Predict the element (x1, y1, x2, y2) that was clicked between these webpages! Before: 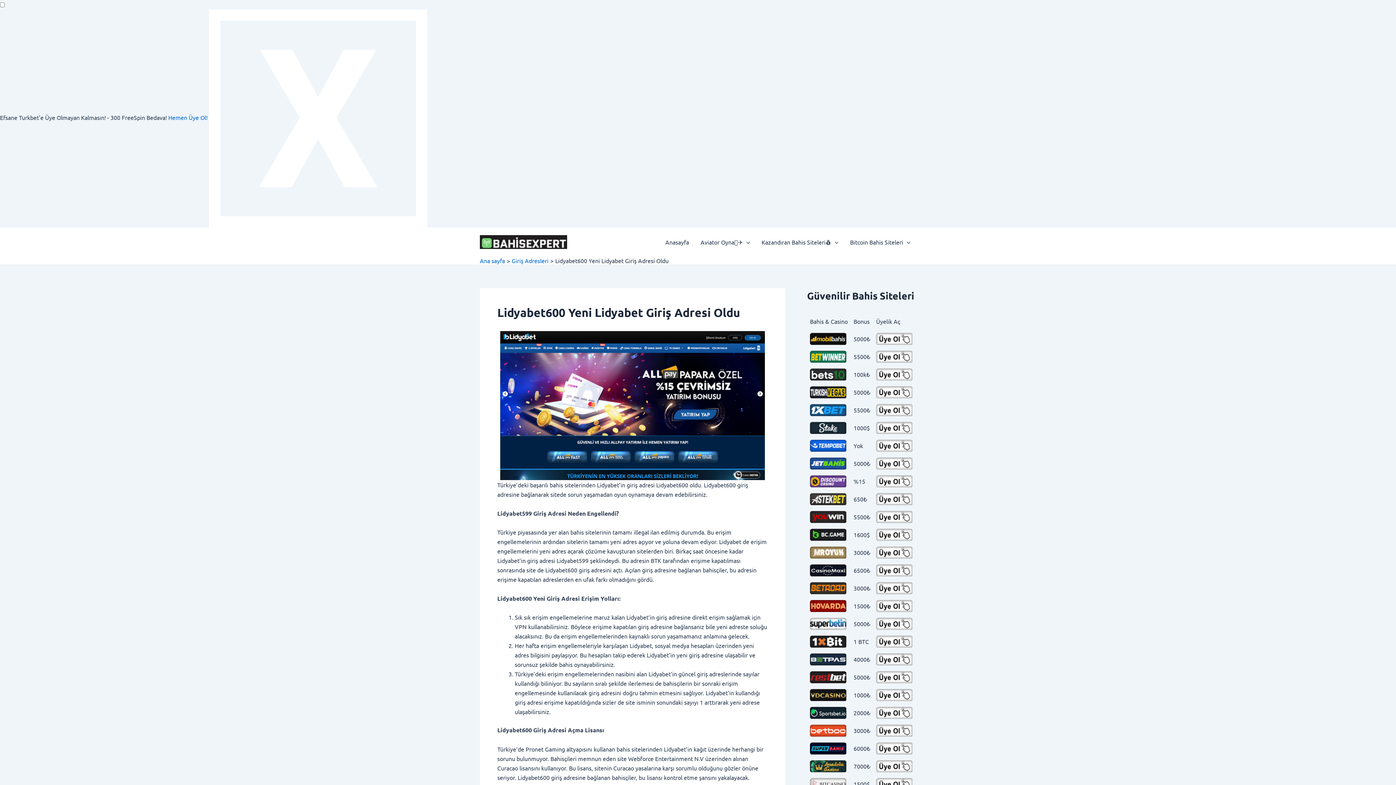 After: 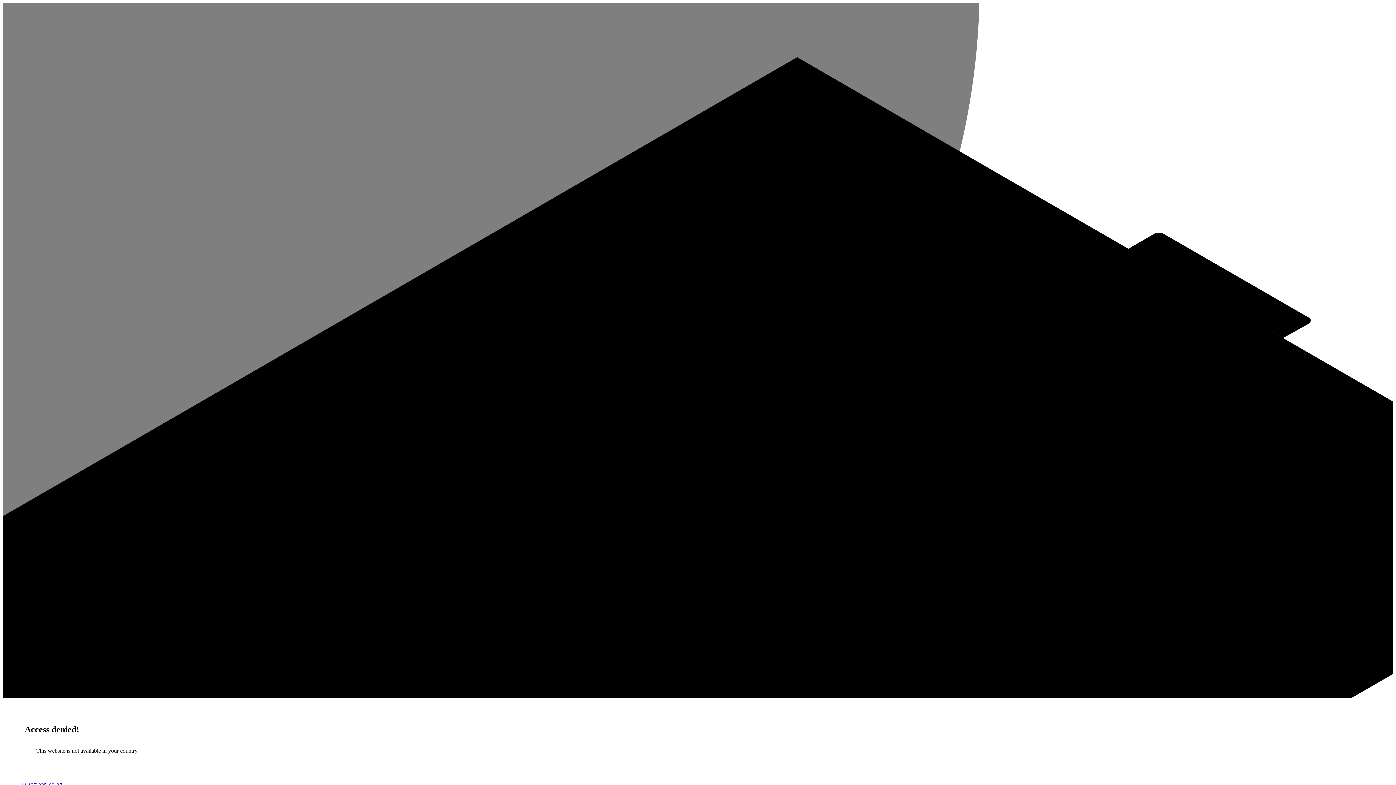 Action: bbox: (876, 404, 913, 416)